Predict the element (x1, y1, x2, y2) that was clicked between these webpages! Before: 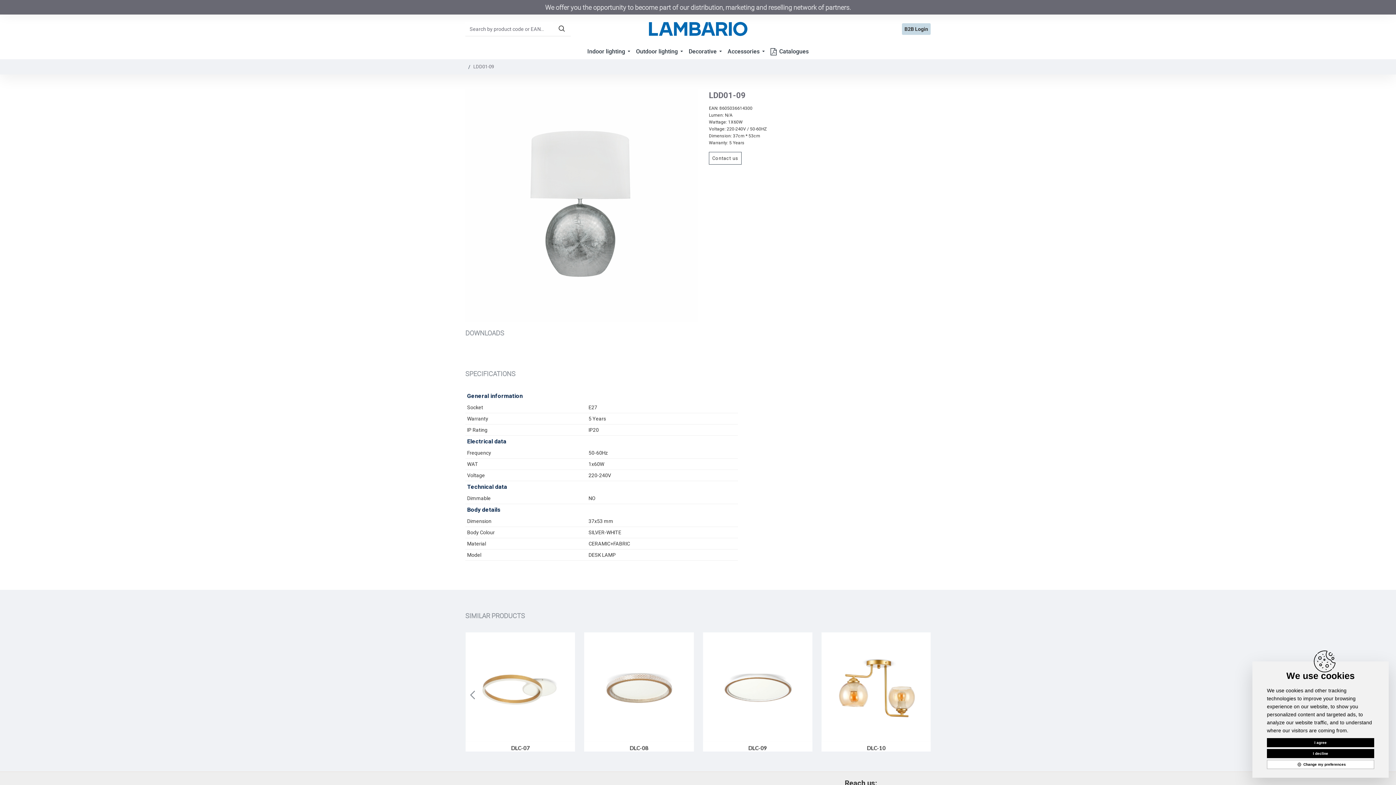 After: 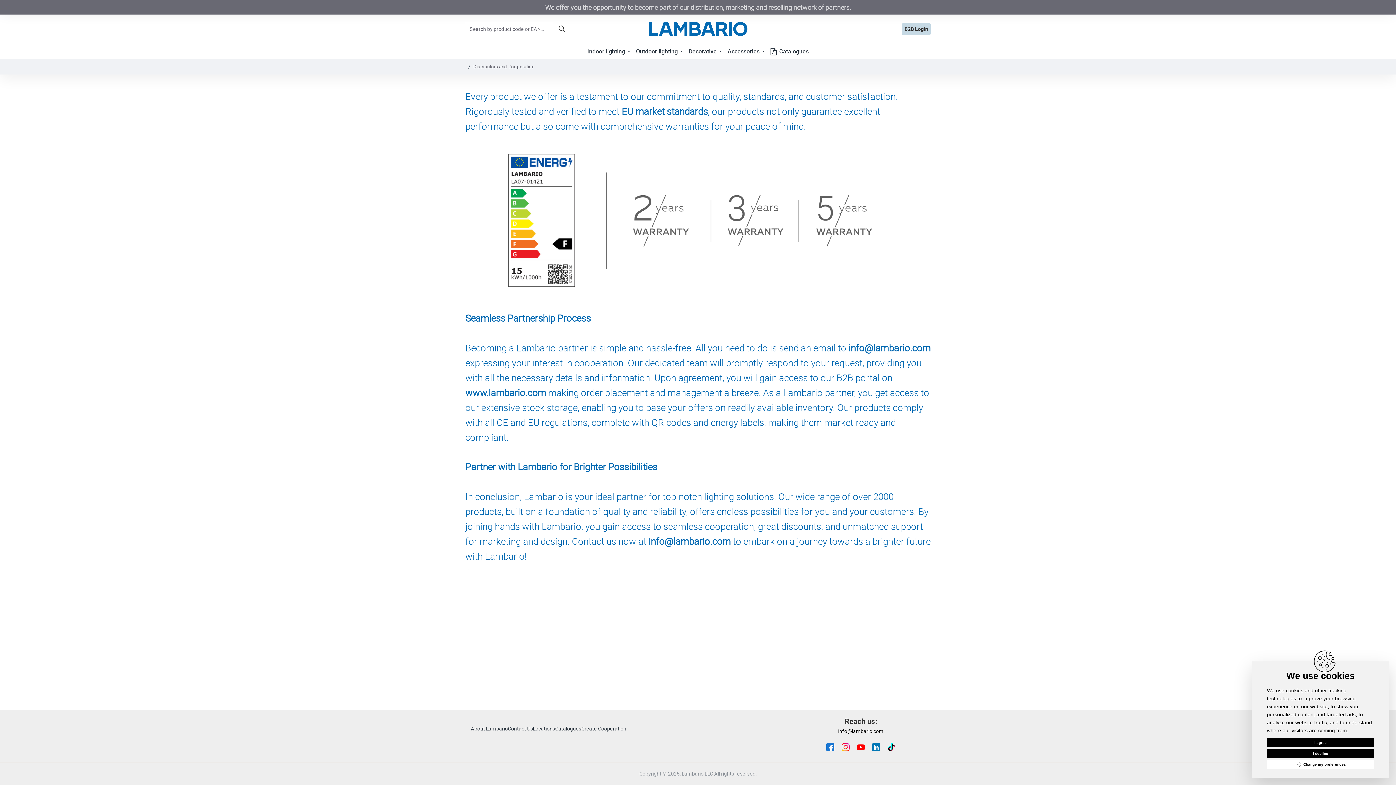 Action: label: We offer you the opportunity to become part of our distribution, marketing and reselling network of partners. bbox: (543, 0, 852, 14)